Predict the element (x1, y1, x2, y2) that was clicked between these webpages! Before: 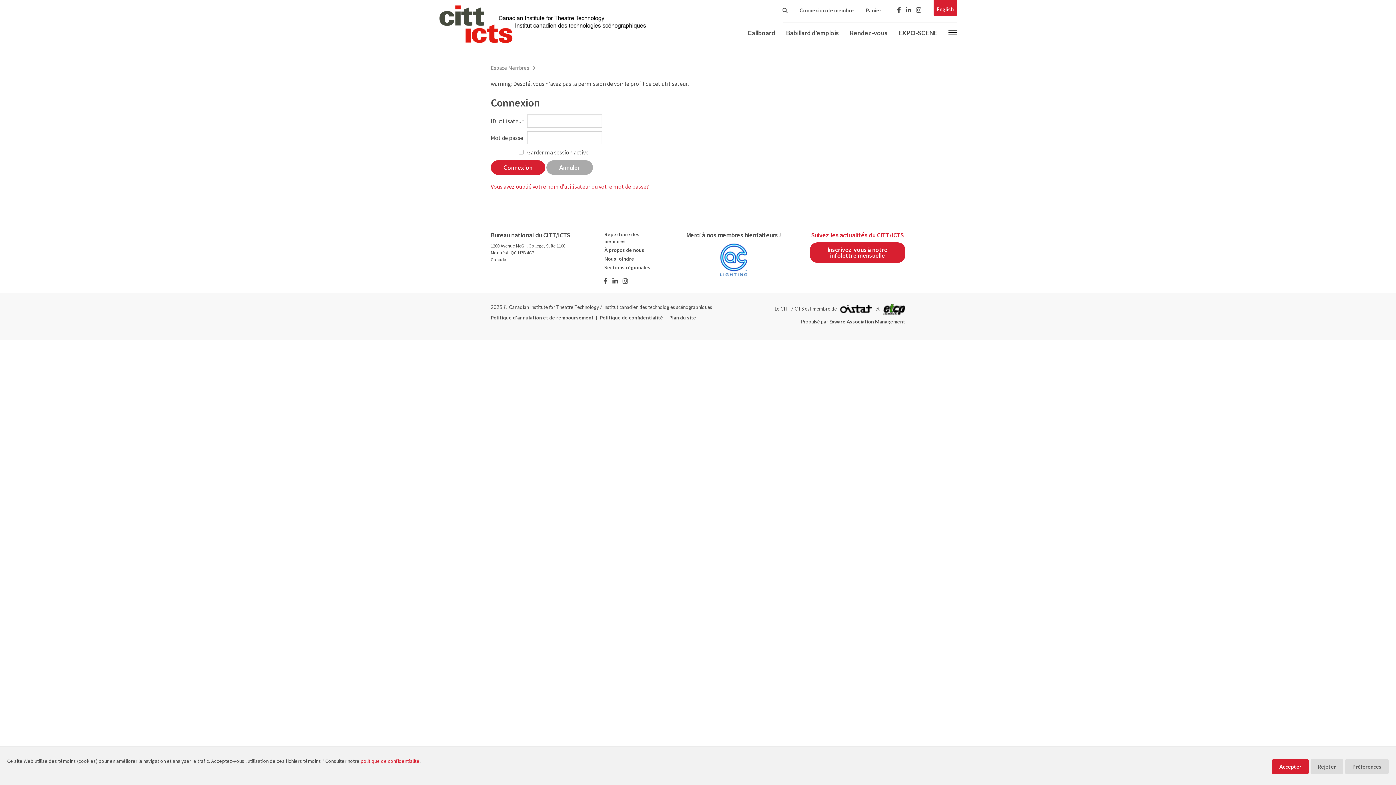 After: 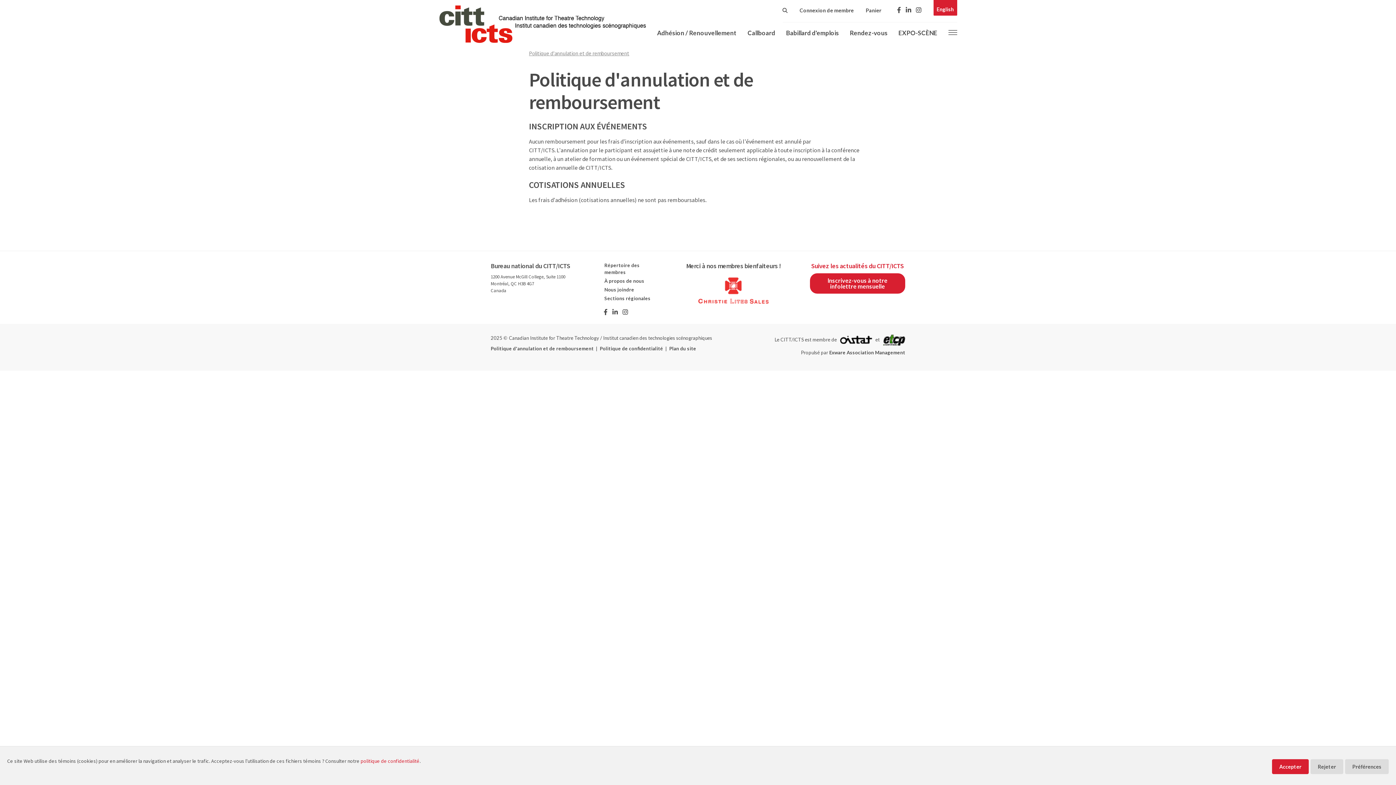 Action: label: Politique d'annulation et de remboursement bbox: (490, 314, 593, 320)